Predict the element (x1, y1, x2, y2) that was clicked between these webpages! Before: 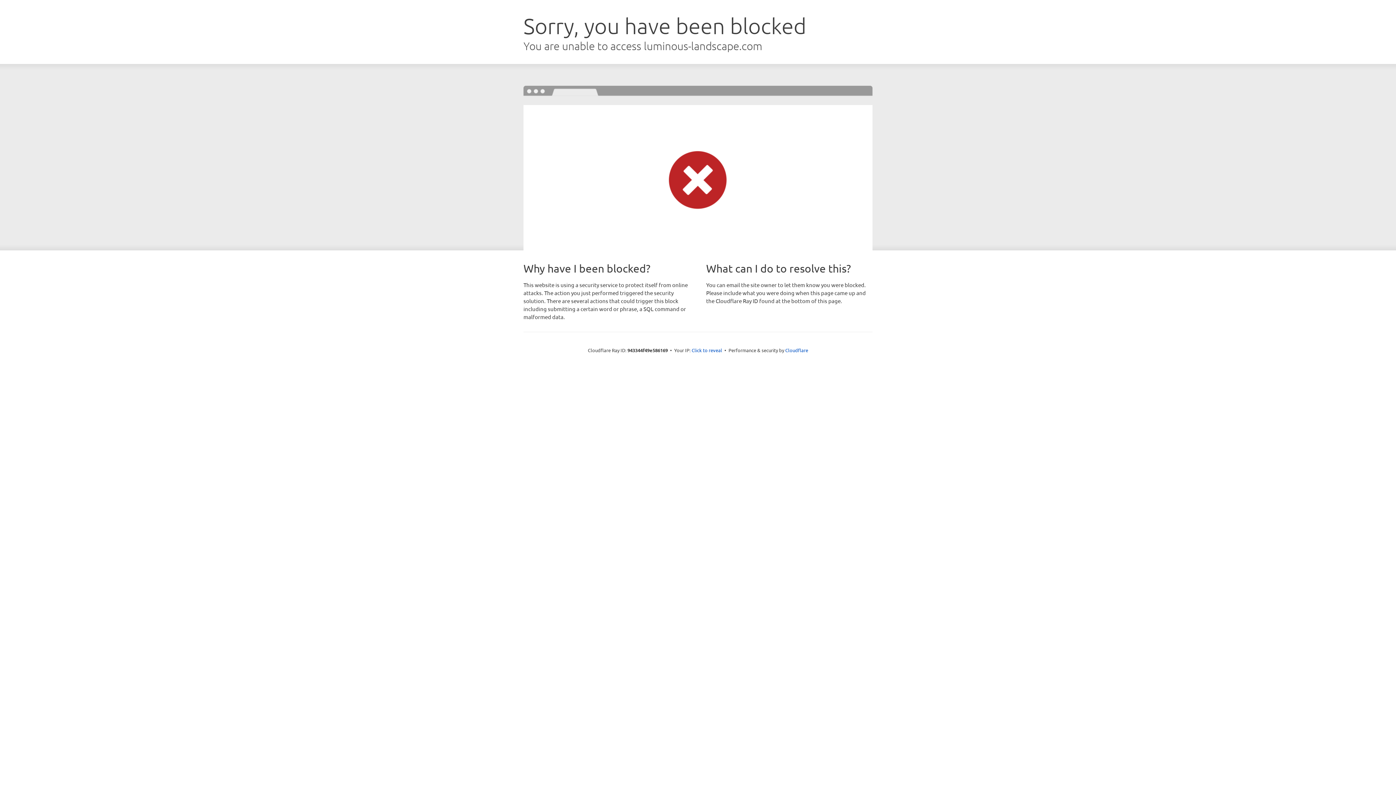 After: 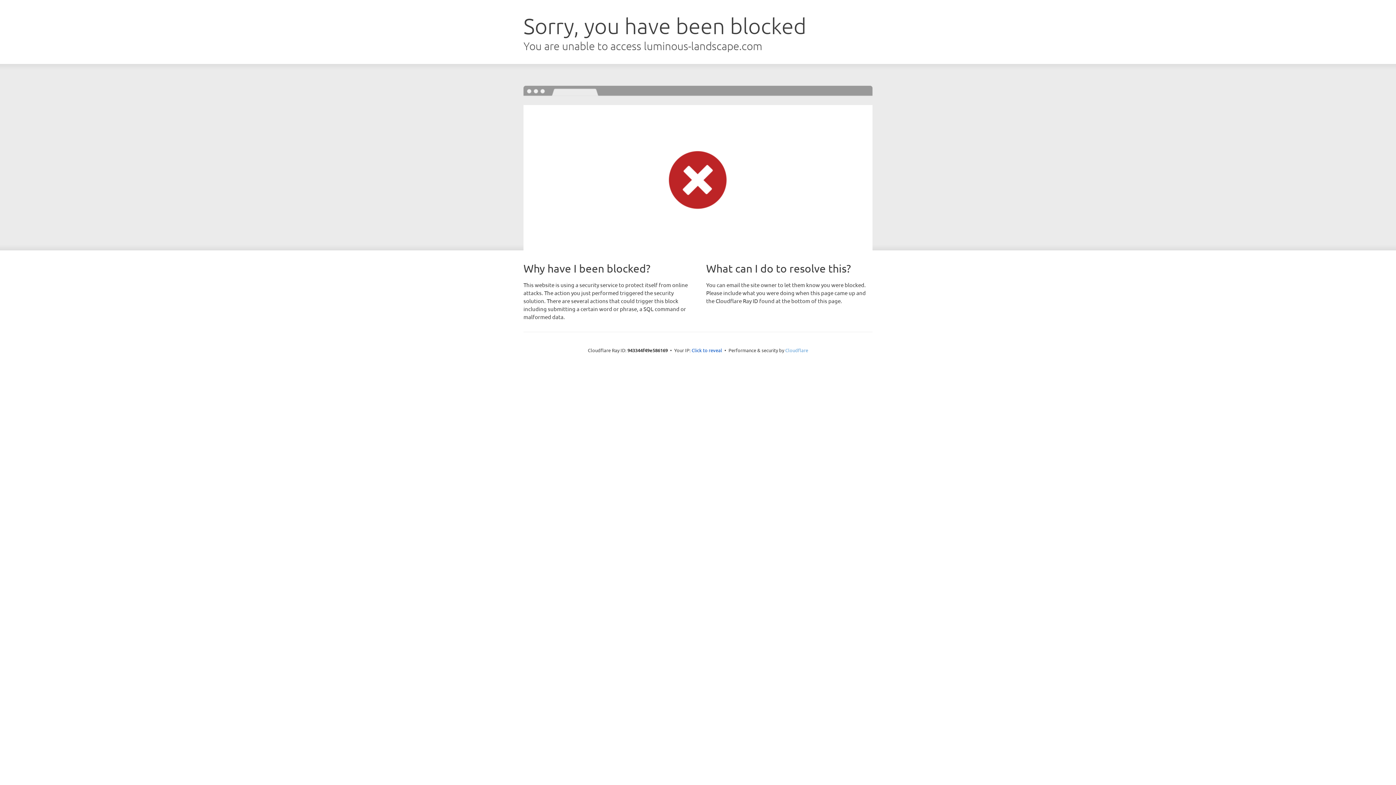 Action: label: Cloudflare bbox: (785, 347, 808, 353)